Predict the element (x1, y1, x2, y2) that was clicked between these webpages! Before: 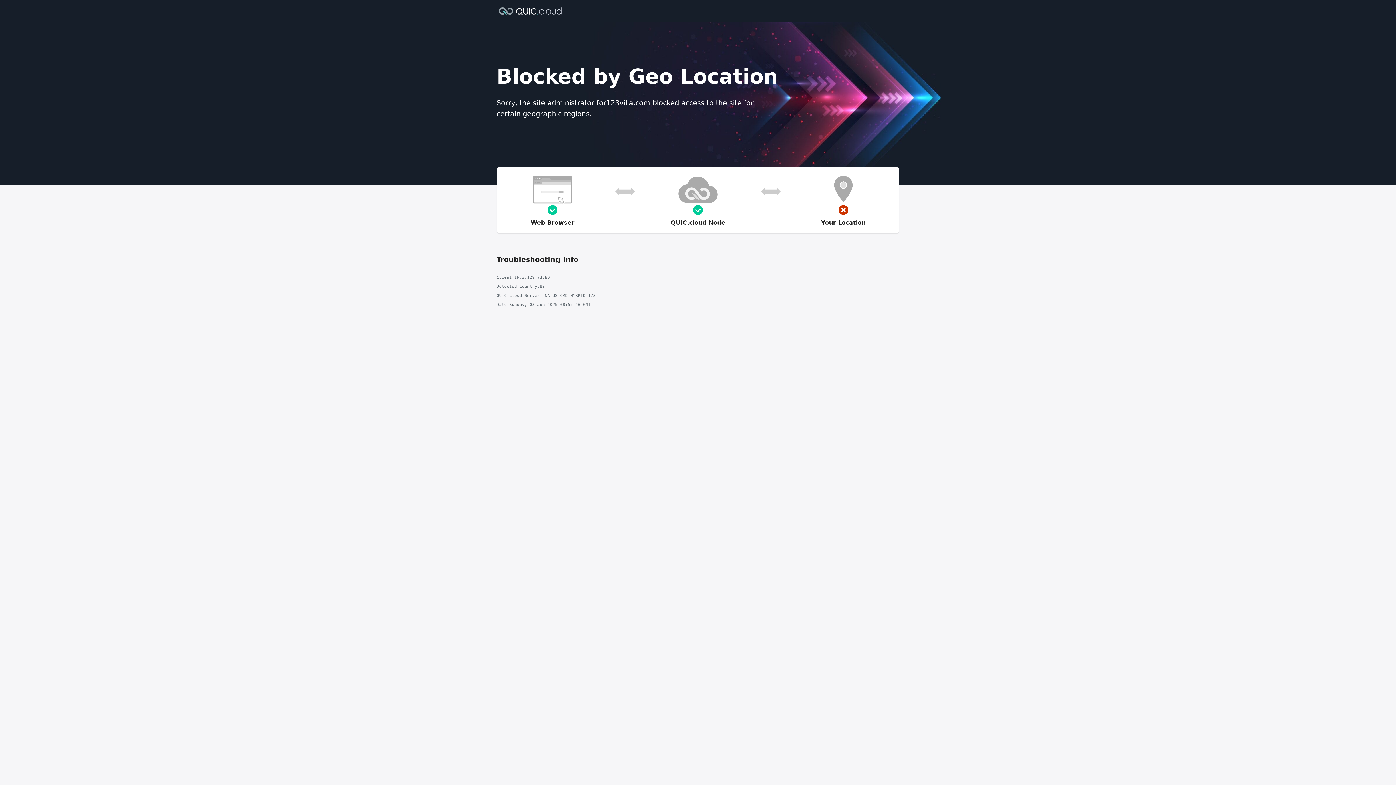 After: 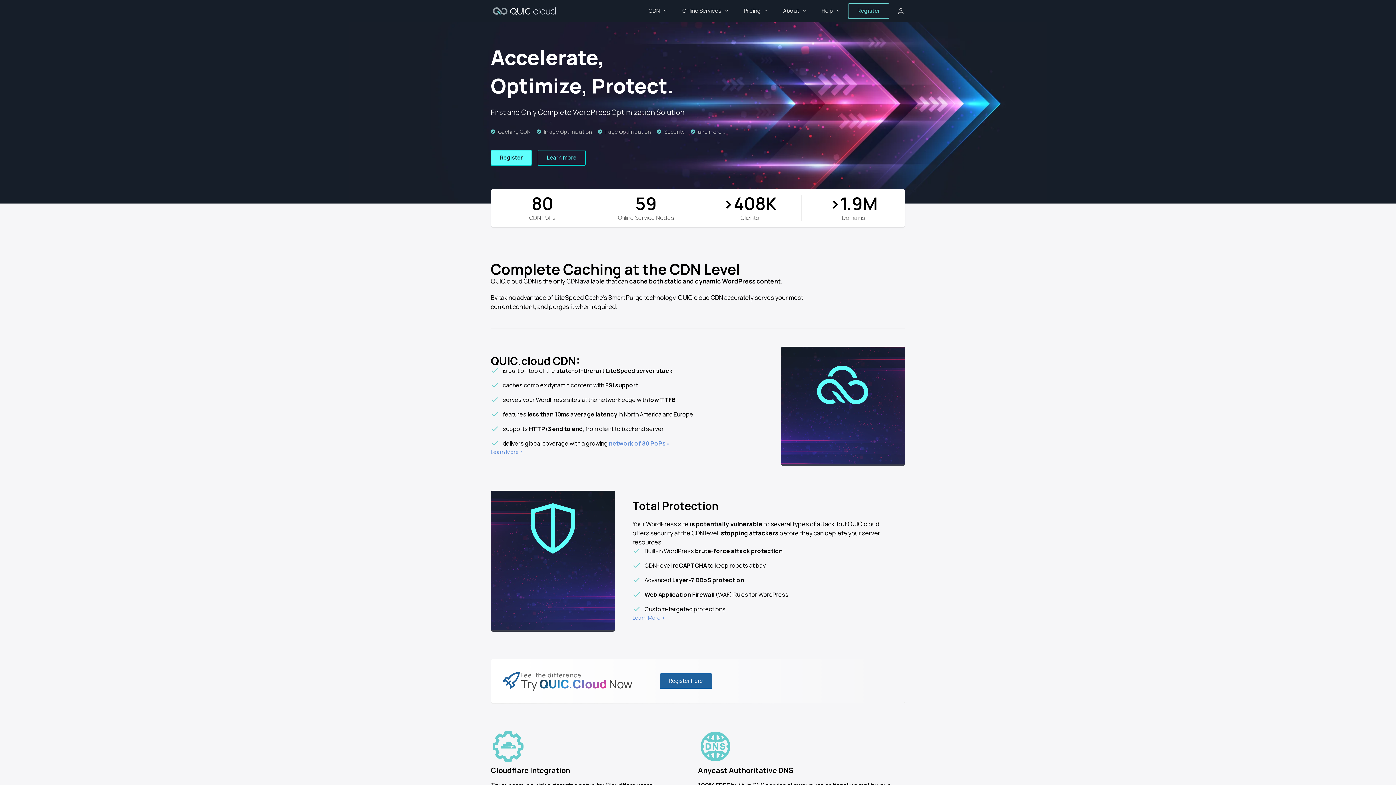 Action: bbox: (496, 6, 564, 14)